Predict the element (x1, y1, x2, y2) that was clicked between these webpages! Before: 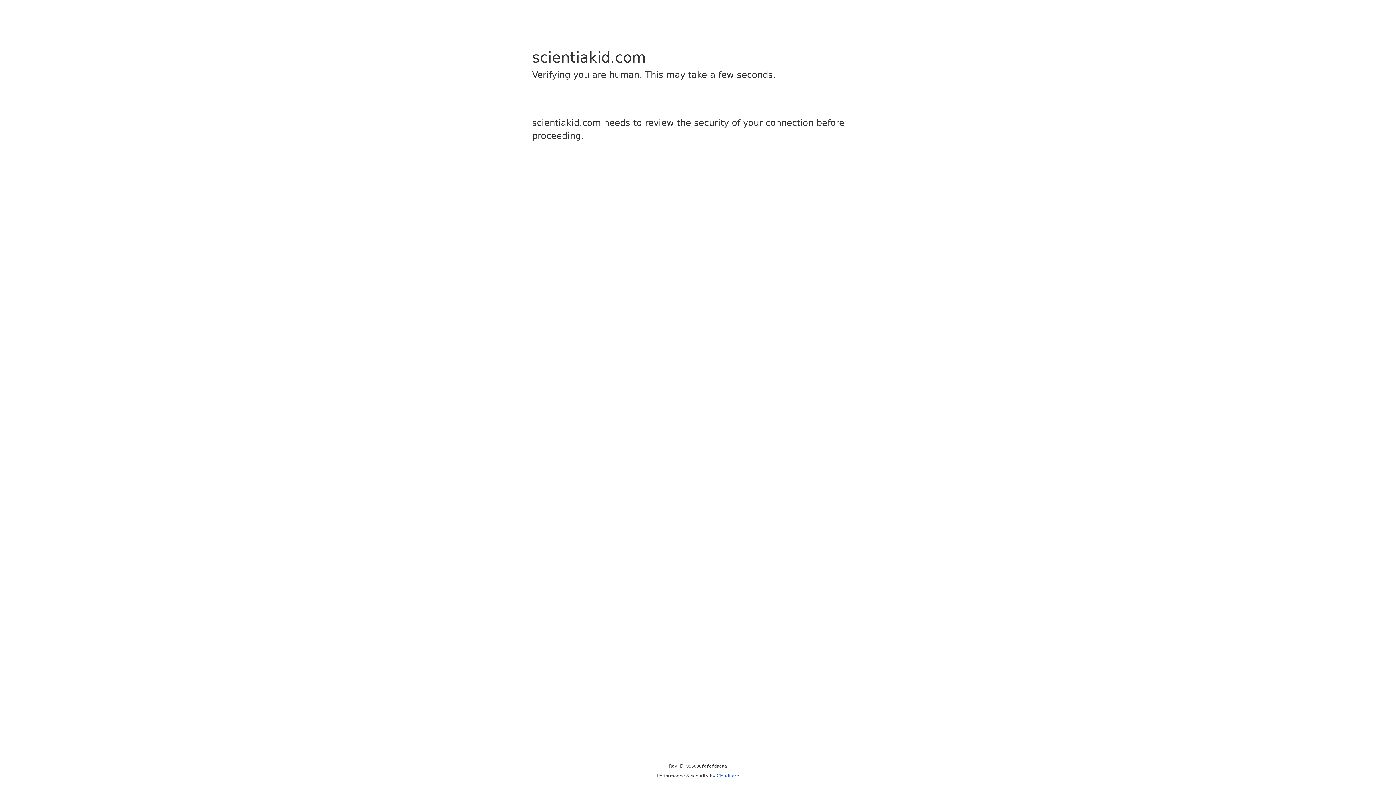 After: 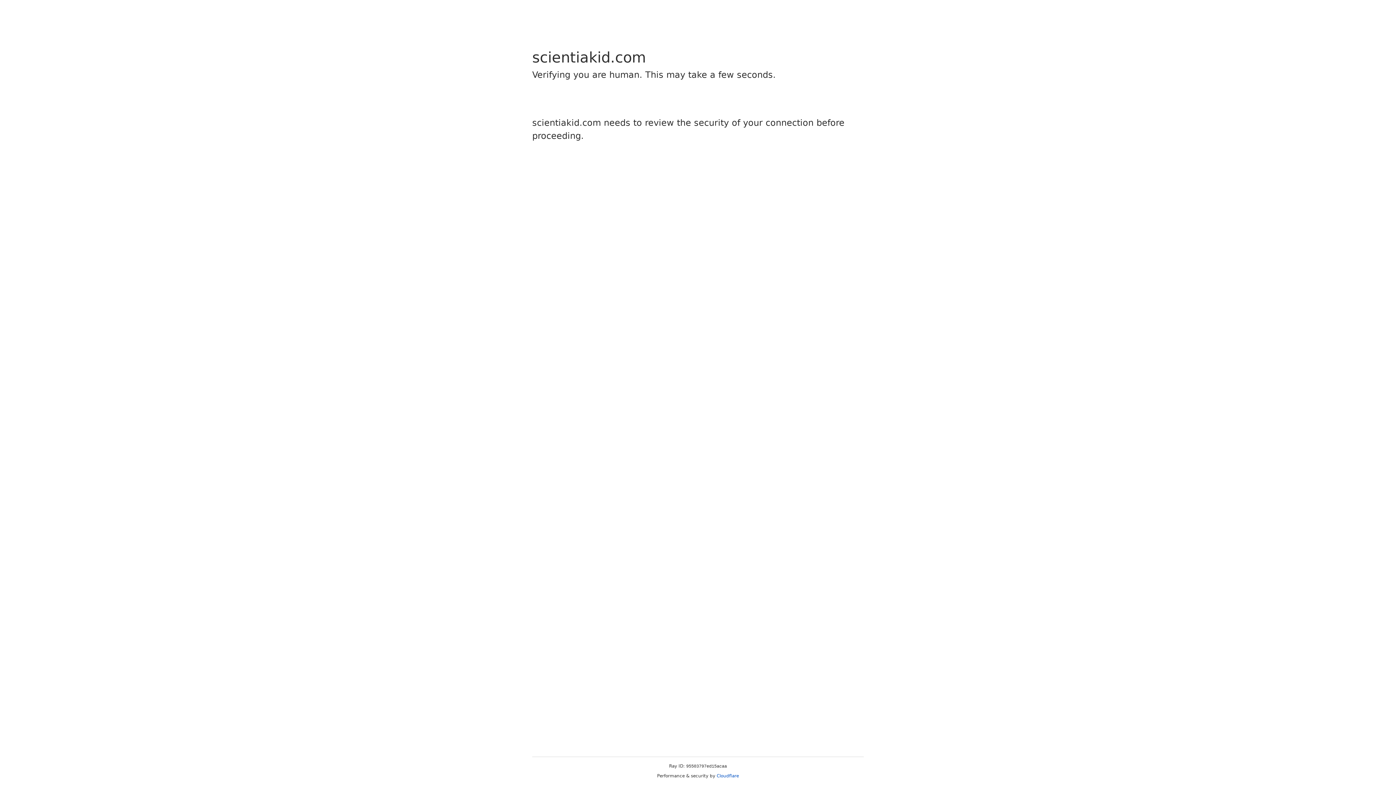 Action: bbox: (716, 773, 739, 778) label: Cloudflare